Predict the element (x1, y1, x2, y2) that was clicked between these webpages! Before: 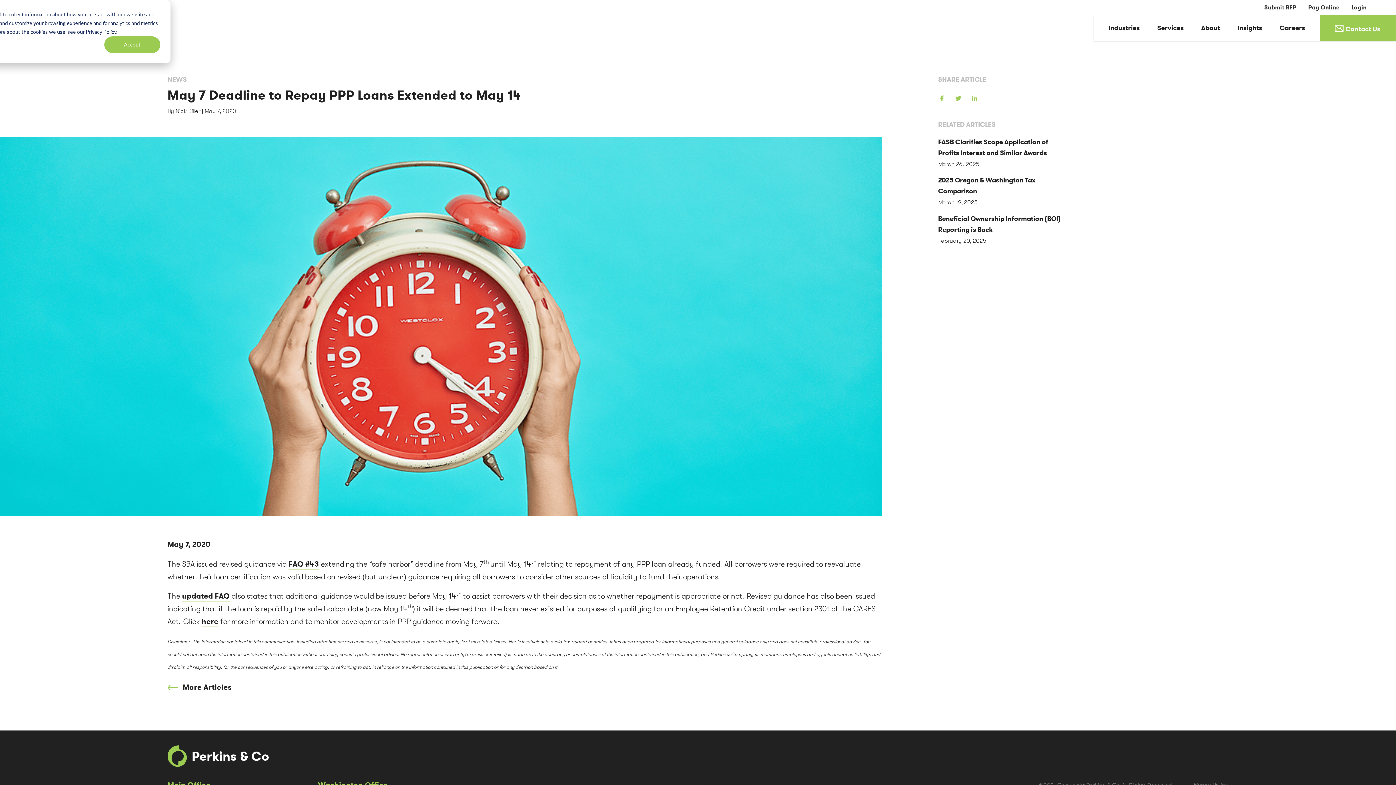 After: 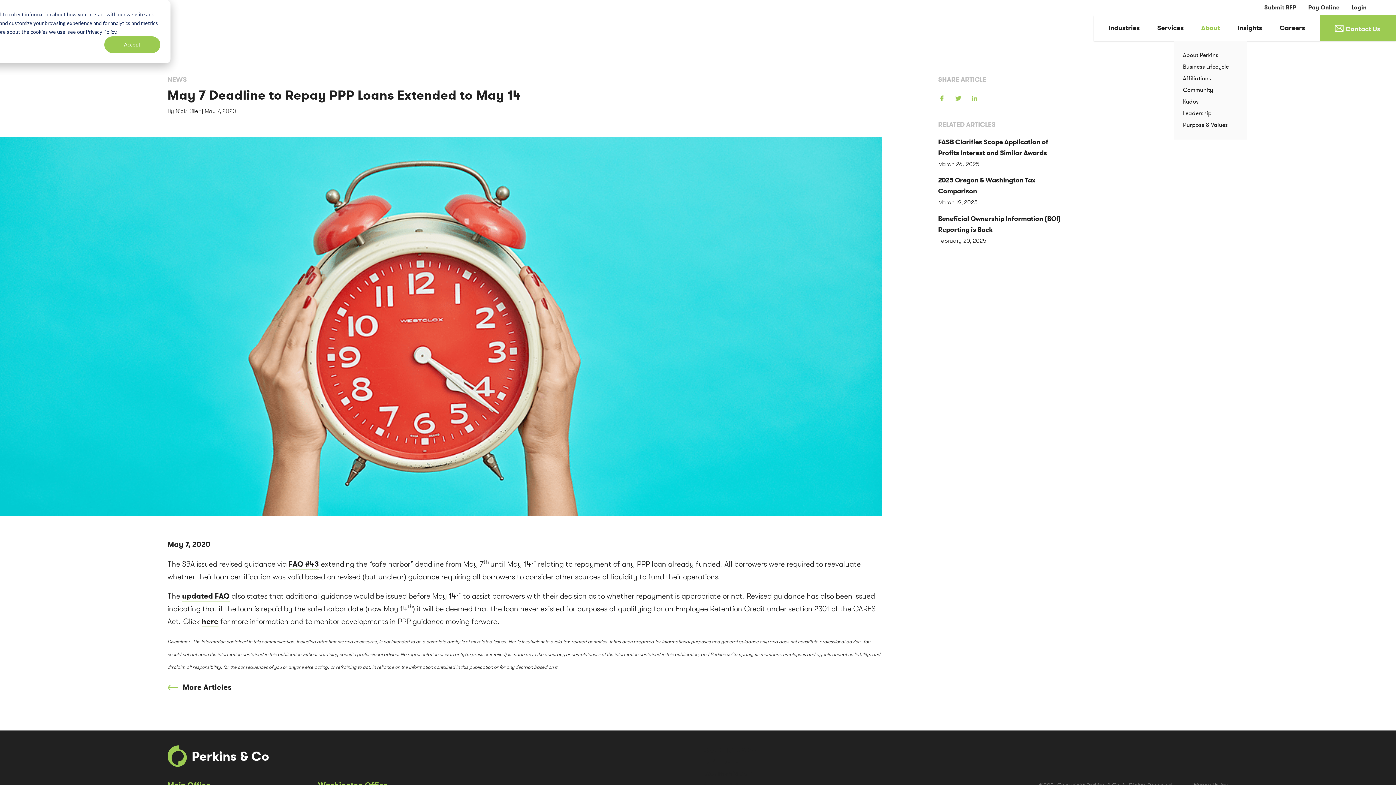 Action: label: About bbox: (1192, 15, 1229, 40)